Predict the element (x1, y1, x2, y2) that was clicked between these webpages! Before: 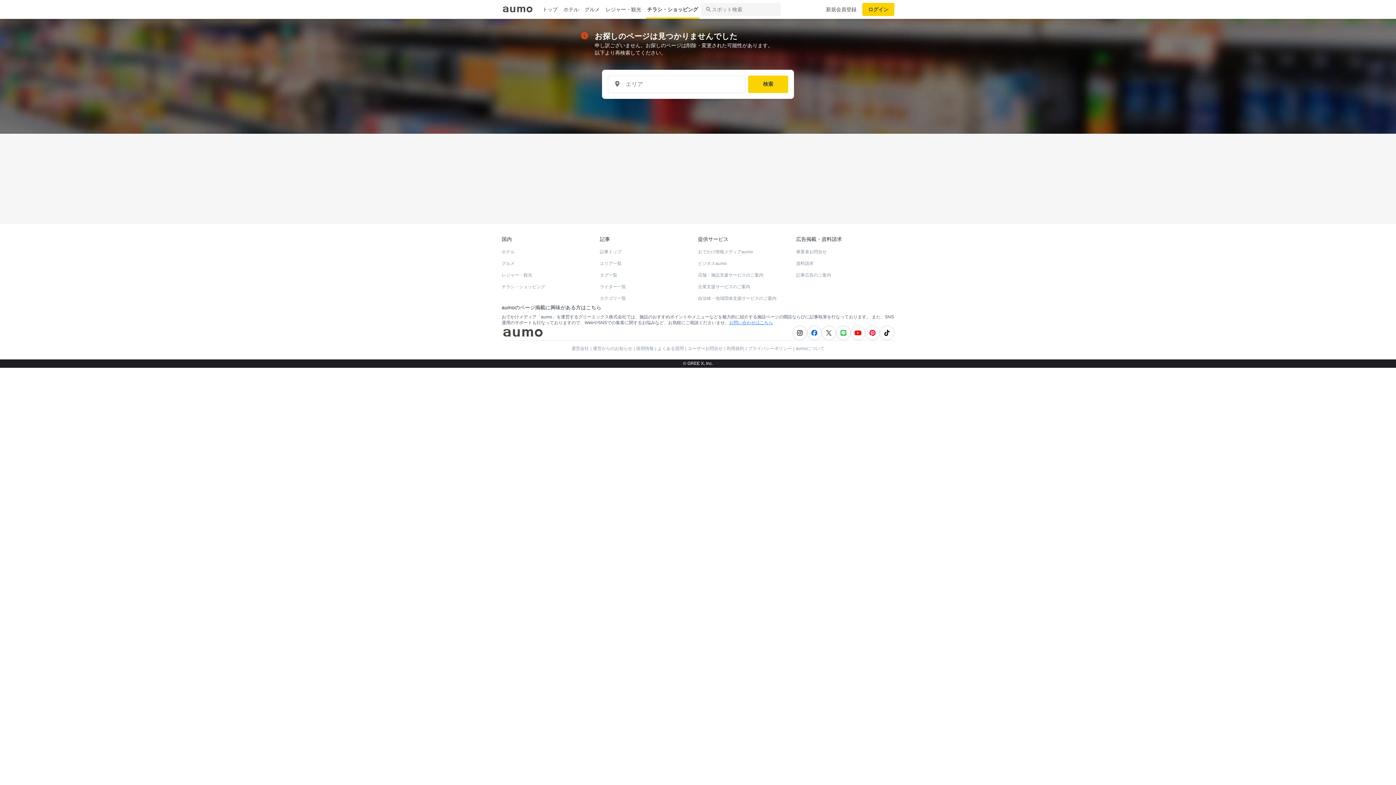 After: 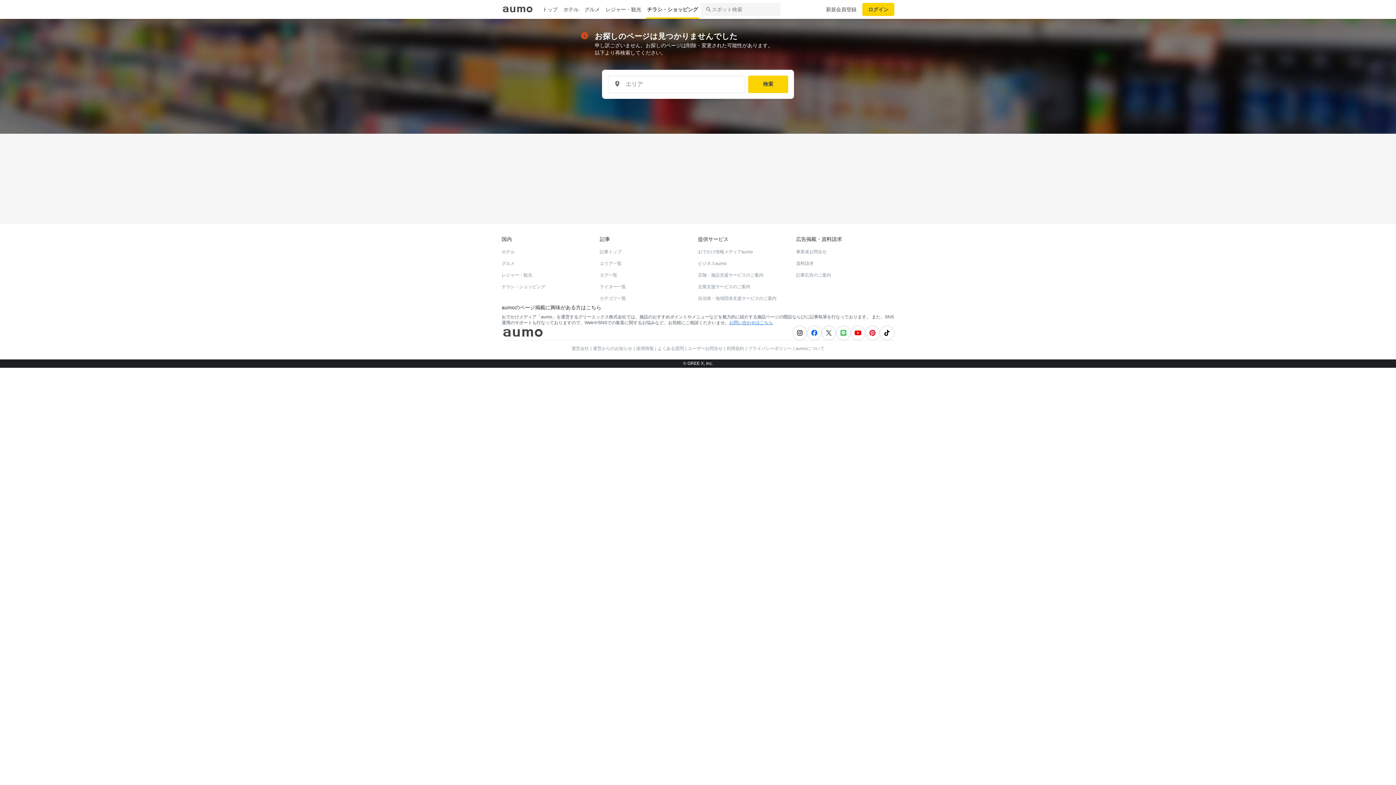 Action: label: 利用規約 bbox: (722, 346, 744, 350)